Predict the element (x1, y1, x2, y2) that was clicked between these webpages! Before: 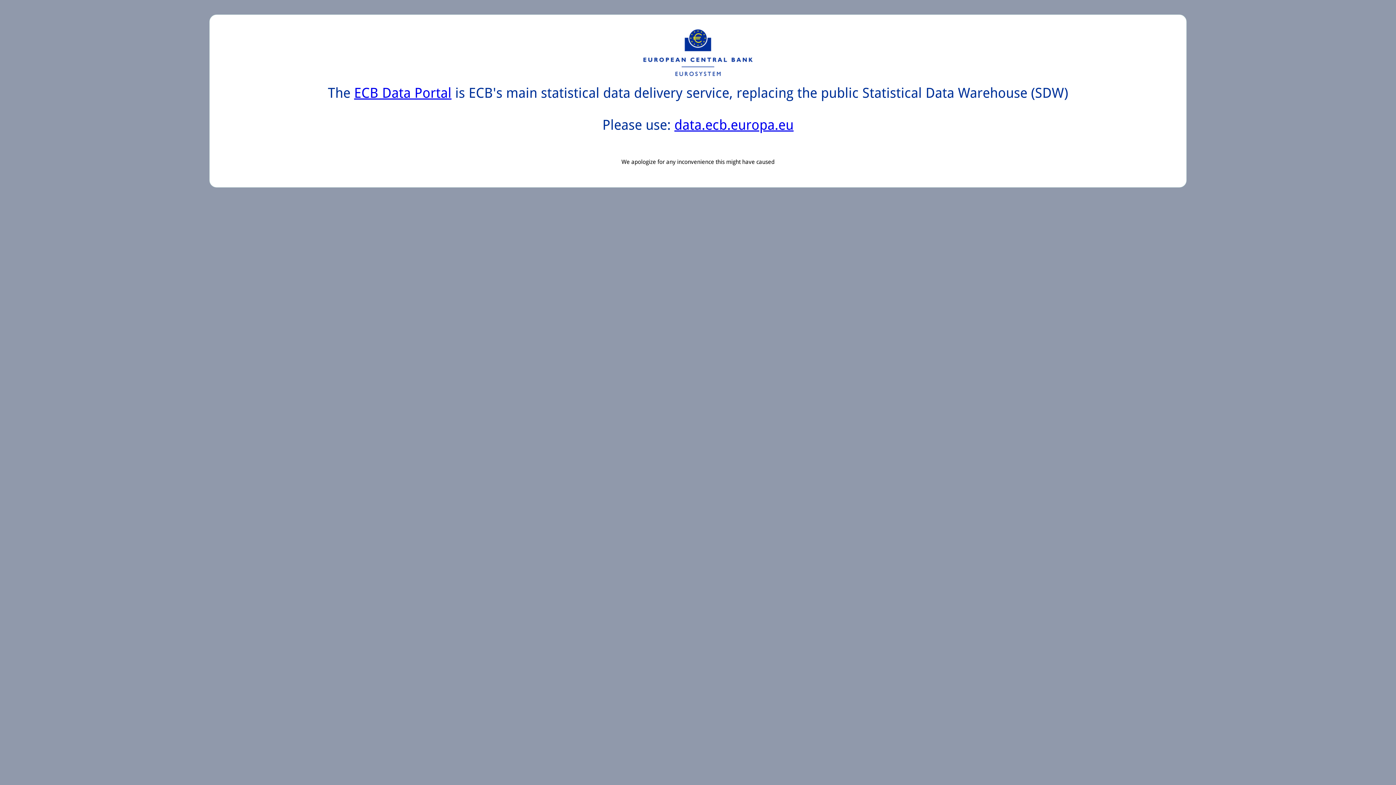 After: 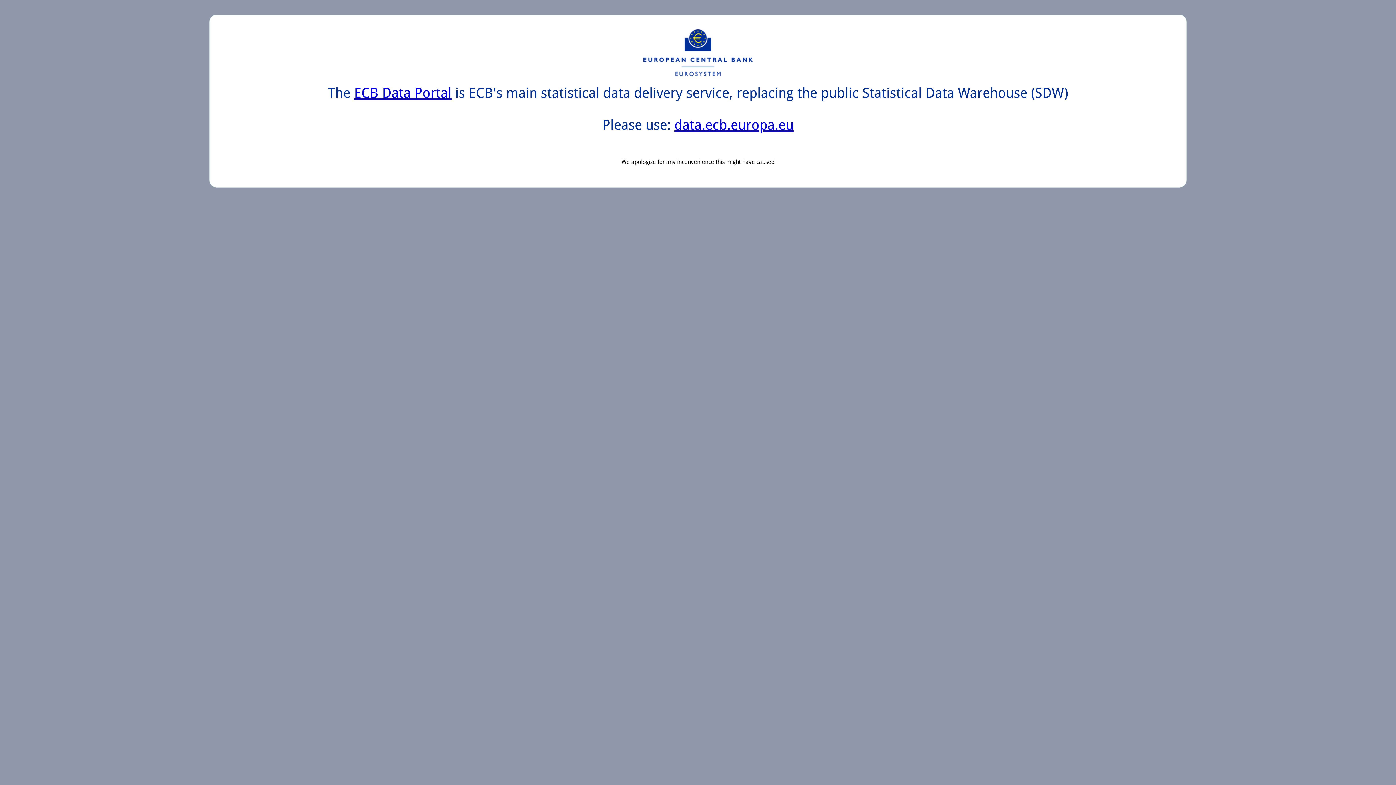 Action: label: ECB Data Portal bbox: (354, 85, 451, 101)